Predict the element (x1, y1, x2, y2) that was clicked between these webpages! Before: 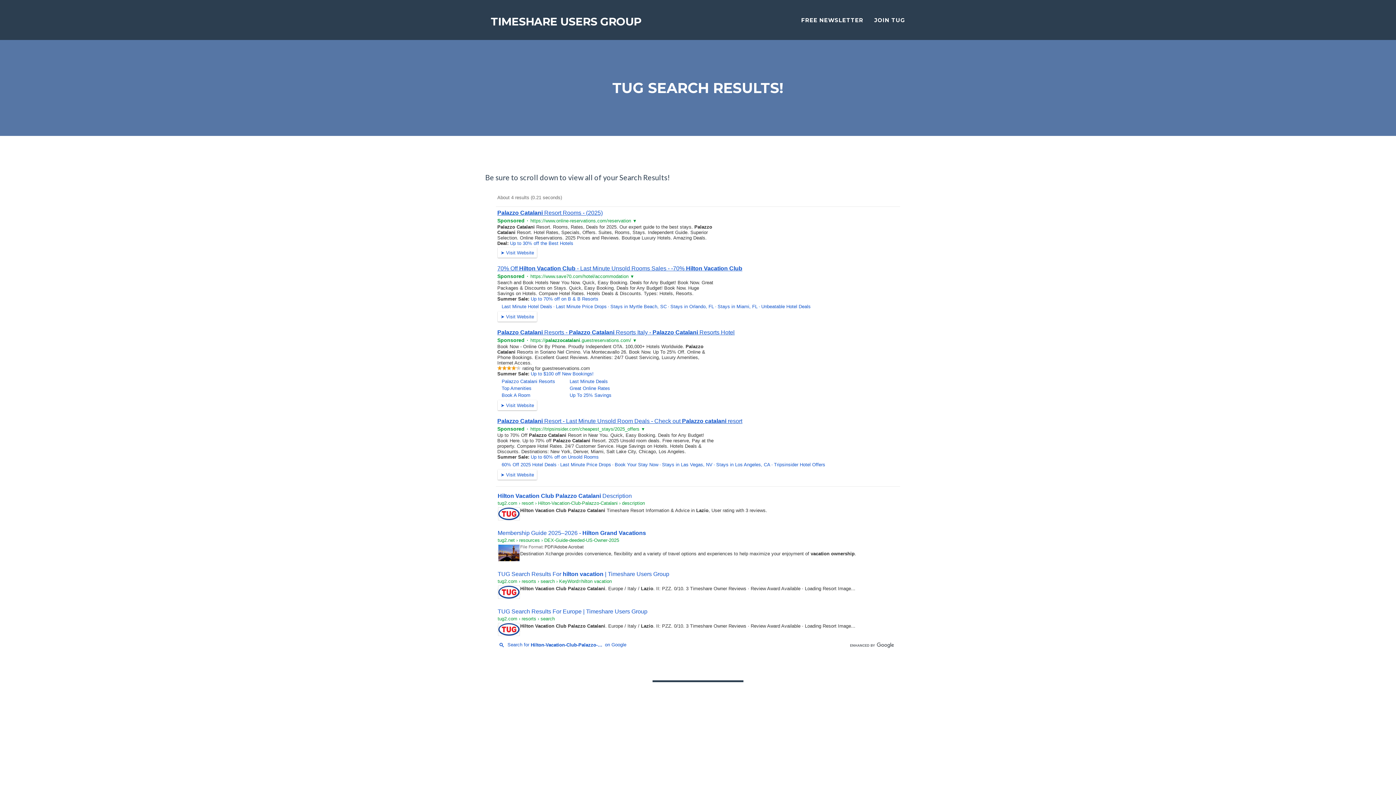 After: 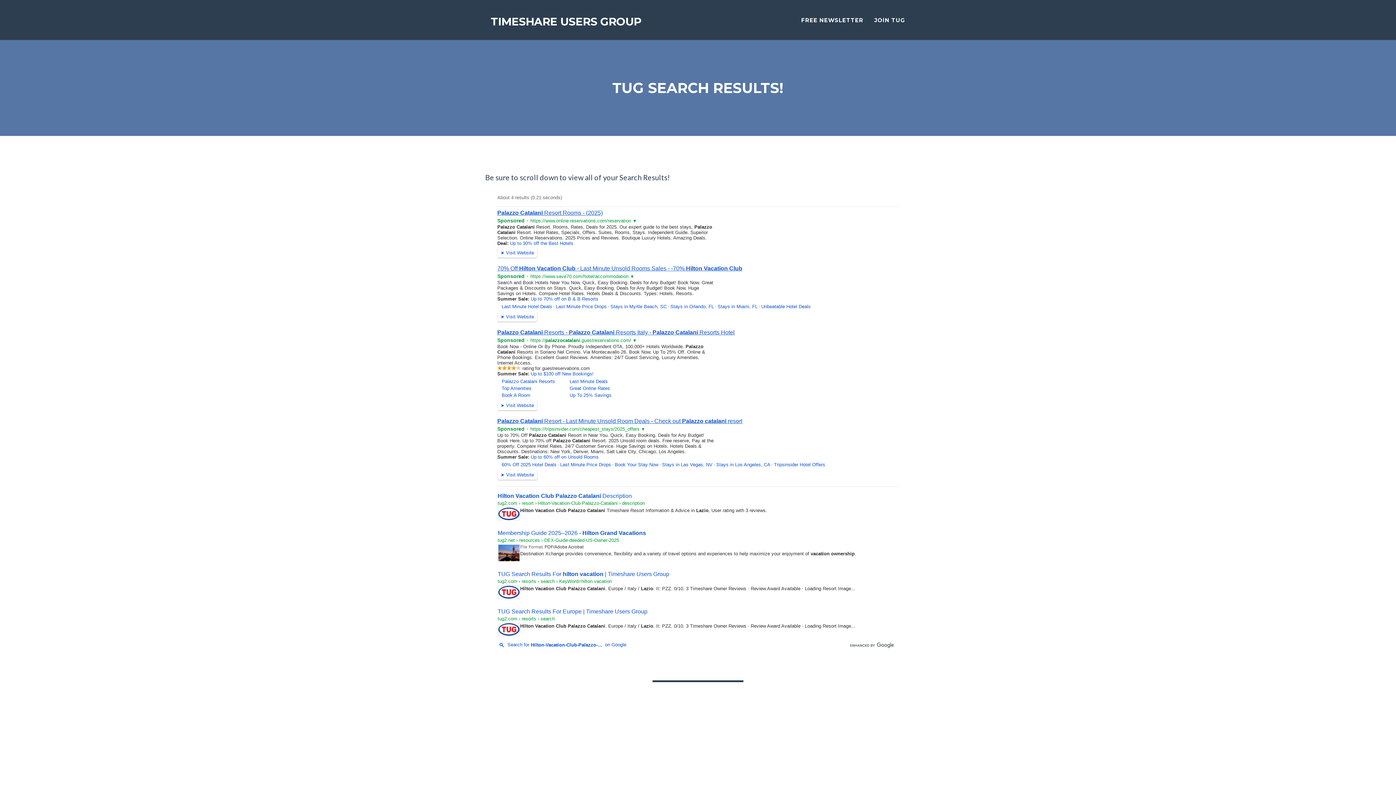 Action: label: Hilton Vacation Club Palazzo Catalani Description bbox: (497, 493, 632, 499)